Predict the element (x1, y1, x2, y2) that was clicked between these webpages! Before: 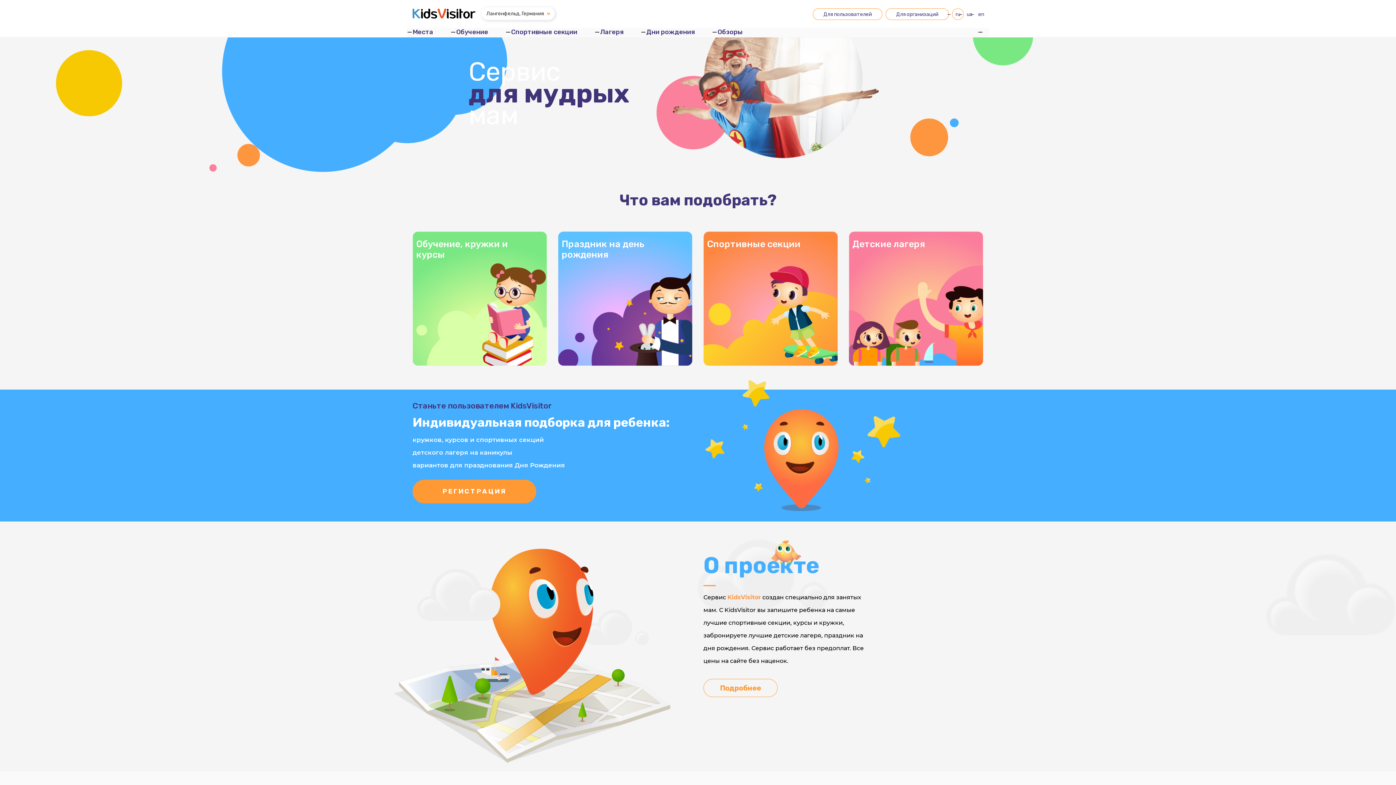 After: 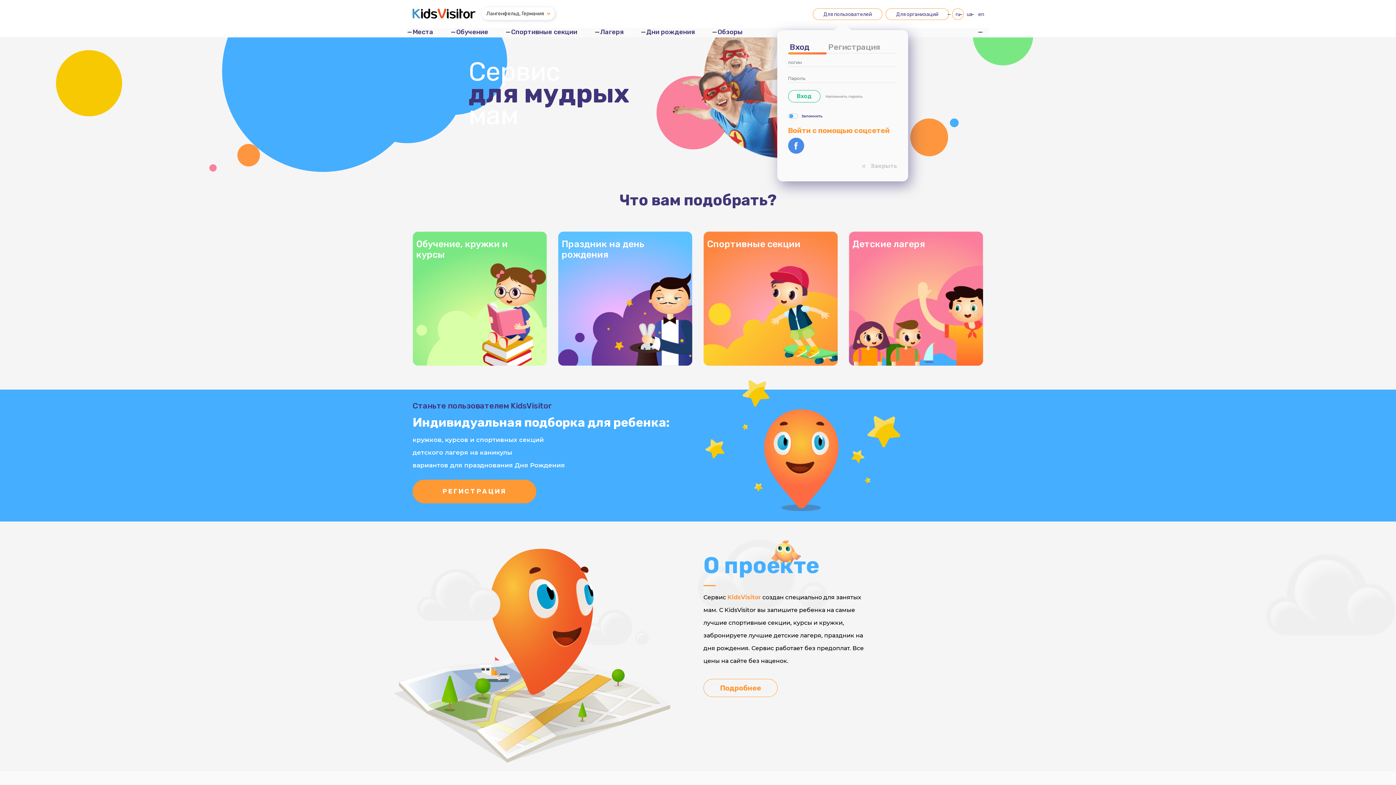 Action: bbox: (813, 8, 882, 20) label: Для пользователей